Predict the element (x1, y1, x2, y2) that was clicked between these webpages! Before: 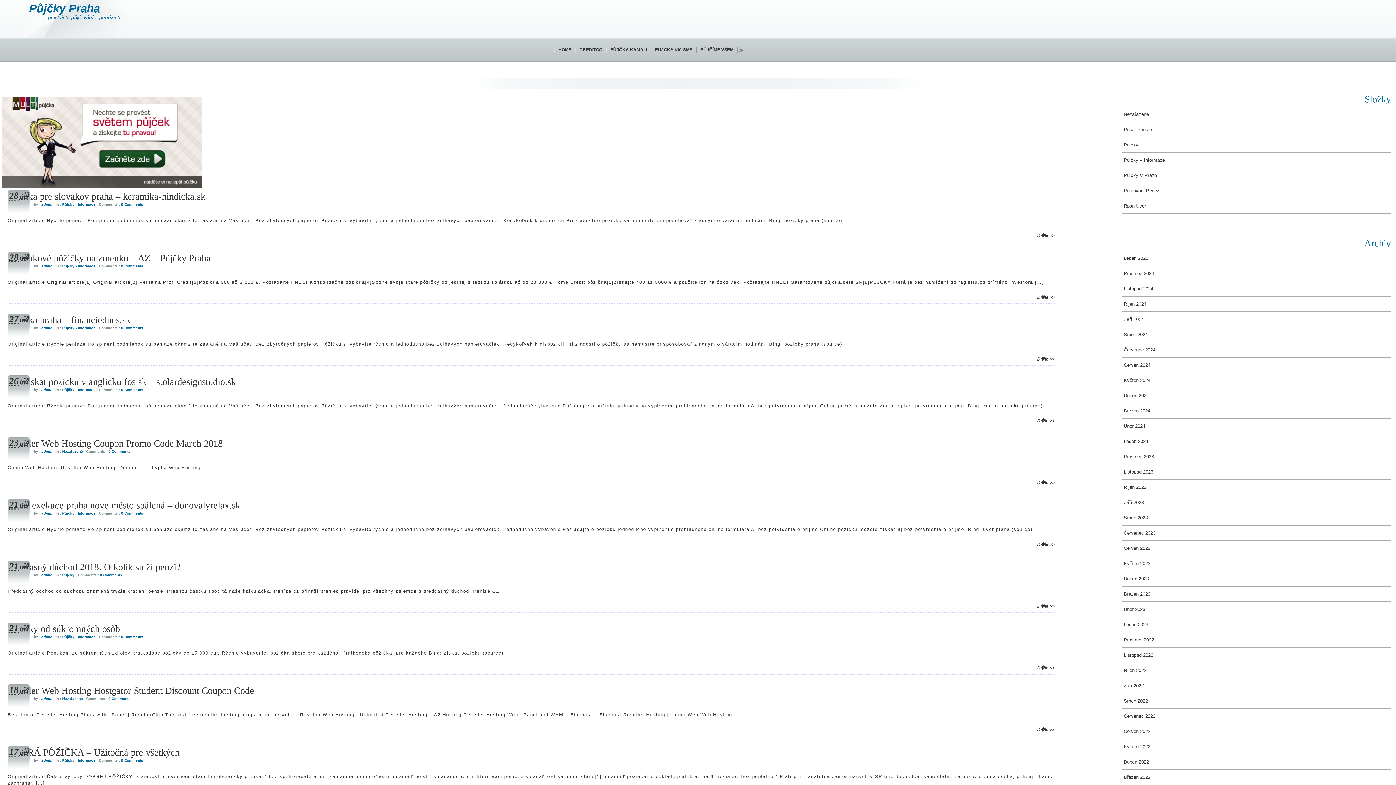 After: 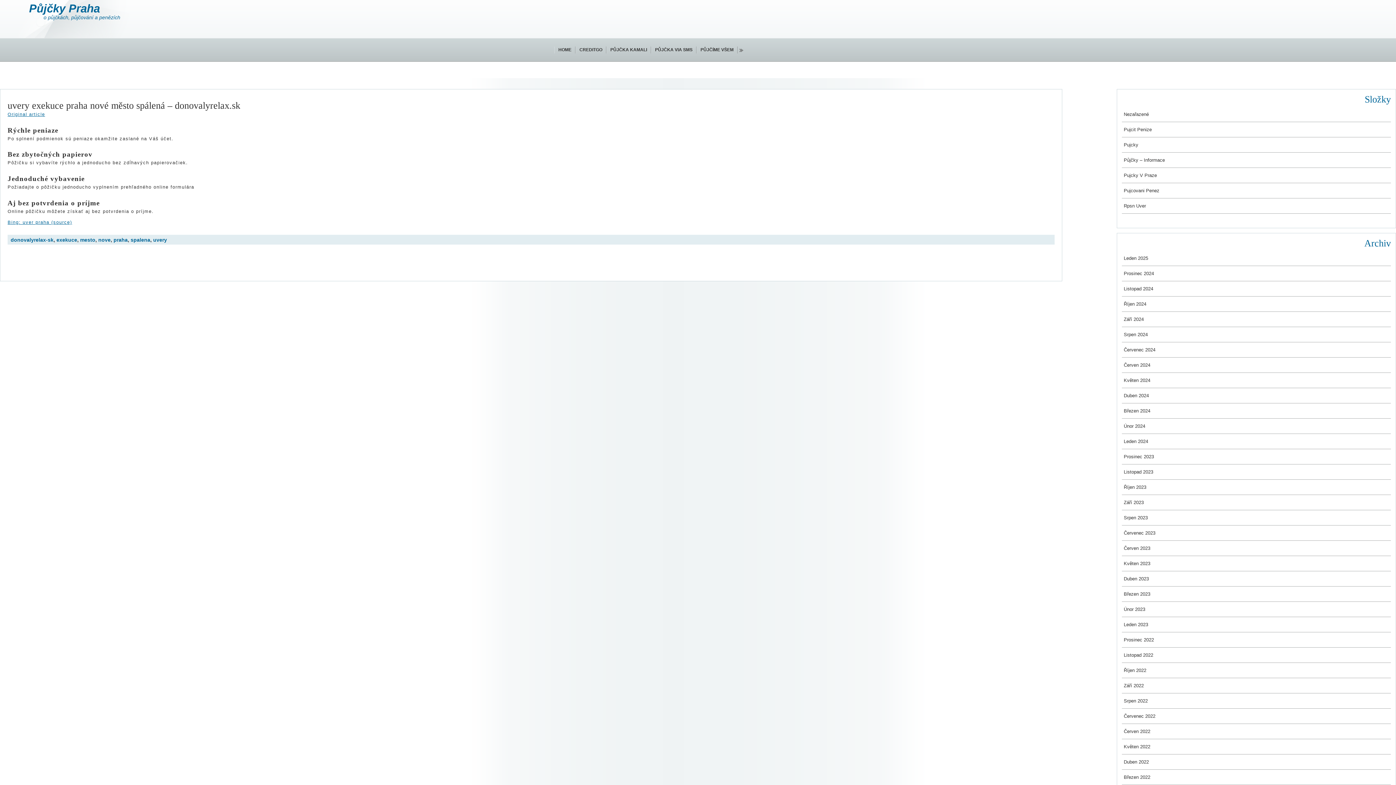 Action: bbox: (1037, 542, 1054, 547) label: D�le >>